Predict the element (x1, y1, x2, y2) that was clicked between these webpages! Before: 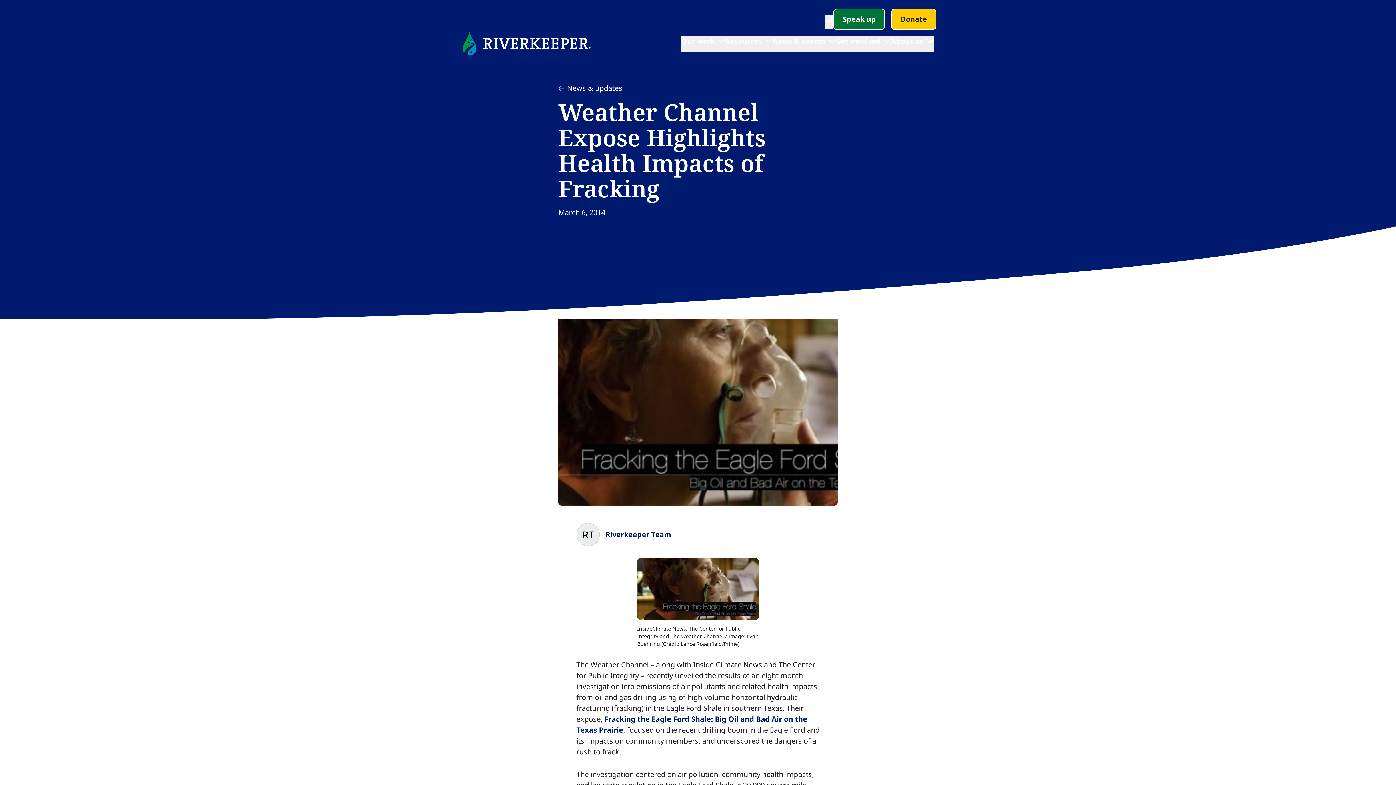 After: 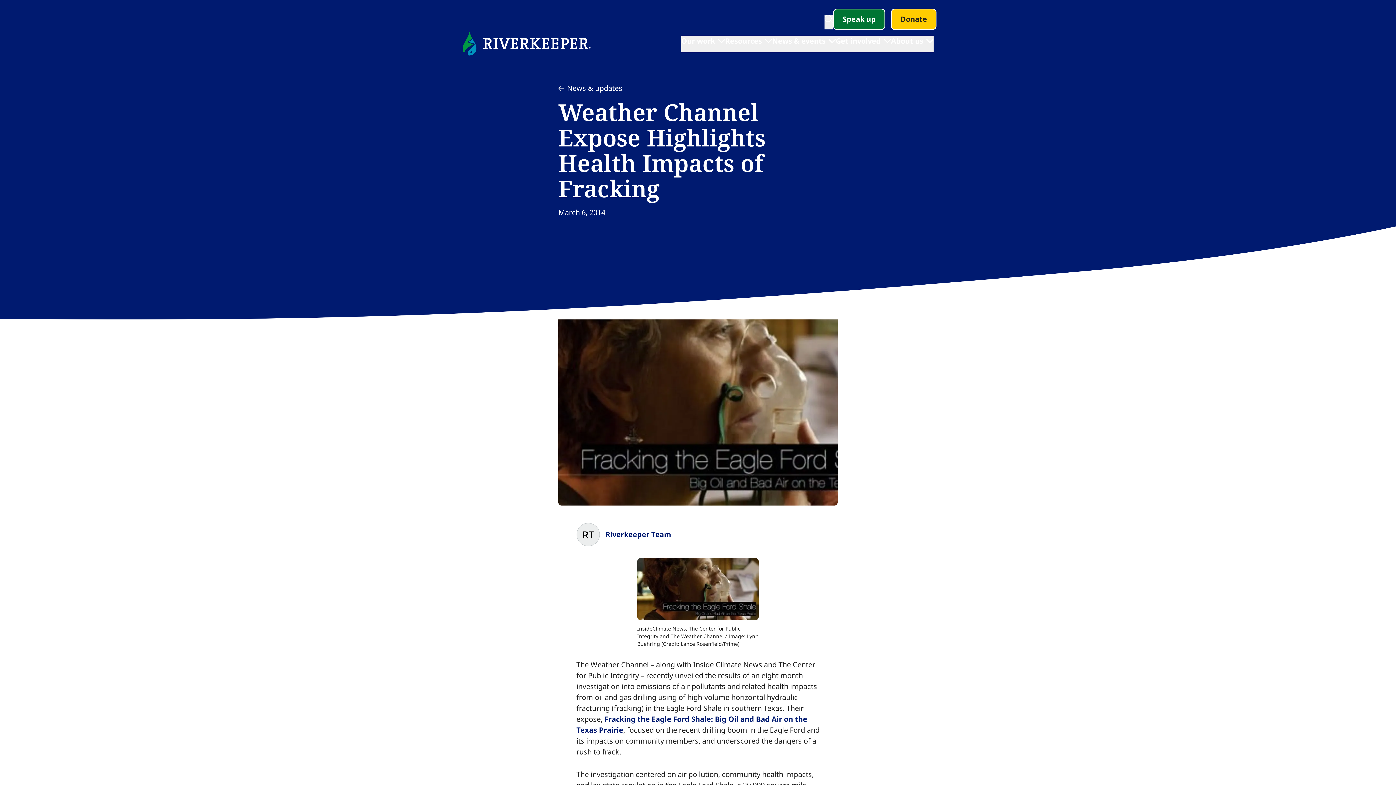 Action: bbox: (891, 35, 933, 52) label: About us​​​​‌﻿‍﻿​‍​‍‌‍﻿﻿‌﻿​‍‌‍‍‌‌‍‌﻿‌‍‍‌‌‍﻿‍​‍​‍​﻿‍‍​‍​‍‌﻿​﻿‌‍​‌‌‍﻿‍‌‍‍‌‌﻿‌​‌﻿‍‌​‍﻿‍‌‍‍‌‌‍﻿﻿​‍​‍​‍﻿​​‍​‍‌‍‍​‌﻿​‍‌‍‌‌‌‍‌‍​‍​‍​﻿‍‍​‍​‍‌‍‍​‌﻿‌​‌﻿‌​‌﻿​​‌﻿​﻿​﻿‍‍​‍﻿﻿​‍﻿﻿‌‍​﻿‌‍﻿‌‌﻿​﻿​‍﻿‍‌‍﻿‌‌‍​‌‌‍‍‌‌‍﻿‍​‍﻿‍​﻿​‍​﻿​​​﻿​‍​﻿‌​‌﻿​‍‌‍‌‌‌‍‌​‌‍‌‌‌﻿​﻿‌‍‍‌‌‍‌﻿‌‍﻿‍​‍﻿‍‌﻿​‍‌‍‍‌‌﻿‌‍‌‍‌‌‌﻿​‍‌‍‍﻿‌‍‌‌‌‍‌‌‌﻿​​‌‍‌‌‌﻿​‍​‍﻿‍‌‍﻿﻿‌﻿​‍‌‍‌﻿​‍﻿﻿‌‍‍‌‌‍﻿‍‌﻿‌​‌‍‌‌‌‍﻿‍‌﻿‌​​‍﻿﻿‌‍‌‌‌‍‌​‌‍‍‌‌﻿‌​​‍﻿﻿‌‍﻿‌‌‍﻿﻿‌‍‌​‌‍‌‌​﻿﻿‌‌﻿​​‌﻿​‍‌‍‌‌‌﻿​﻿‌‍‌‌‌‍﻿‍‌﻿‌​‌‍​‌‌﻿‌​‌‍‍‌‌‍﻿﻿‌‍﻿‍​﻿‍﻿‌‍‍‌‌‍‌​​﻿﻿‌‌‍‍​‌‍‌‌‌‍​‌‌‍‌​‌‍‌‌‌﻿​‍​﻿‍﻿‌﻿‌​‌﻿‍‌‌﻿​​‌‍‌‌​﻿﻿‌‌‍‍​‌‍‌‌‌‍​‌‌‍‌​‌‍‌‌‌﻿​‍​﻿‍﻿‌﻿​​‌‍​‌‌﻿‌​‌‍‍​​﻿﻿‌‌‍﻿‌‌‍‌‌‌‍﻿‍‌﻿‌‌​‍‌‌​﻿‌‌‌​​‍‌‌﻿﻿‌‍‍﻿‌‍‌‌‌﻿‍‌​‍‌‌​﻿​﻿‌​‌​​‍‌‌​﻿​﻿‌​‌​​‍‌‌​﻿​‍​﻿​‍​﻿‍​‌‍‌‍‌‍​‍​﻿‍​​﻿‌﻿‌‍​‌​﻿‌‌​﻿​‌​﻿​‍​﻿‌﻿​﻿‍​​﻿‍‌​‍‌‌​﻿​‍​﻿​‍​‍‌‌​﻿‌‌‌​‌​​‍﻿‍‌﻿‌​‌‍‌‌‌﻿‍​‌﻿‌​​﻿﻿﻿‌‍​‍‌‍​‌‌﻿​﻿‌‍‌‌‌‌‌‌‌﻿​‍‌‍﻿​​﻿﻿‌‌‍‍​‌﻿‌​‌﻿‌​‌﻿​​‌﻿​﻿​‍‌‌​﻿​﻿‌​​‌​‍‌‌​﻿​‍‌​‌‍​‍‌‌​﻿​‍‌​‌‍‌‍​﻿‌‍﻿‌‌﻿​﻿​‍﻿‍‌‍﻿‌‌‍​‌‌‍‍‌‌‍﻿‍​‍﻿‍​﻿​‍​﻿​​​﻿​‍​﻿‌​‌﻿​‍‌‍‌‌‌‍‌​‌‍‌‌‌﻿​﻿‌‍‍‌‌‍‌﻿‌‍﻿‍​‍﻿‍‌﻿​‍‌‍‍‌‌﻿‌‍‌‍‌‌‌﻿​‍‌‍‍﻿‌‍‌‌‌‍‌‌‌﻿​​‌‍‌‌‌﻿​‍​‍﻿‍‌‍﻿﻿‌﻿​‍‌‍‌﻿​‍‌‍‌‍‍‌‌‍‌​​﻿﻿‌‌‍‍​‌‍‌‌‌‍​‌‌‍‌​‌‍‌‌‌﻿​‍​‍‌‍‌﻿‌​‌﻿‍‌‌﻿​​‌‍‌‌​﻿﻿‌‌‍‍​‌‍‌‌‌‍​‌‌‍‌​‌‍‌‌‌﻿​‍​‍‌‍‌﻿​​‌‍​‌‌﻿‌​‌‍‍​​﻿﻿‌‌‍﻿‌‌‍‌‌‌‍﻿‍‌﻿‌‌​‍‌‌​﻿‌‌‌​​‍‌‌﻿﻿‌‍‍﻿‌‍‌‌‌﻿‍‌​‍‌‌​﻿​﻿‌​‌​​‍‌‌​﻿​﻿‌​‌​​‍‌‌​﻿​‍​﻿​‍​﻿‍​‌‍‌‍‌‍​‍​﻿‍​​﻿‌﻿‌‍​‌​﻿‌‌​﻿​‌​﻿​‍​﻿‌﻿​﻿‍​​﻿‍‌​‍‌‌​﻿​‍​﻿​‍​‍‌‌​﻿‌‌‌​‌​​‍﻿‍‌﻿‌​‌‍‌‌‌﻿‍​‌﻿‌​​‍‌‍‌﻿​​‌‍‌‌‌﻿​‍‌﻿​﻿‌﻿​​‌‍‌‌‌‍​﻿‌﻿‌​‌‍‍‌‌﻿‌‍‌‍‌‌​﻿﻿‌‌﻿​​‌﻿‌‌‌‍​‍‌‍﻿​‌‍‍‌‌﻿​﻿‌‍‍​‌‍‌‌‌‍‌​​‍​‍‌﻿﻿‌